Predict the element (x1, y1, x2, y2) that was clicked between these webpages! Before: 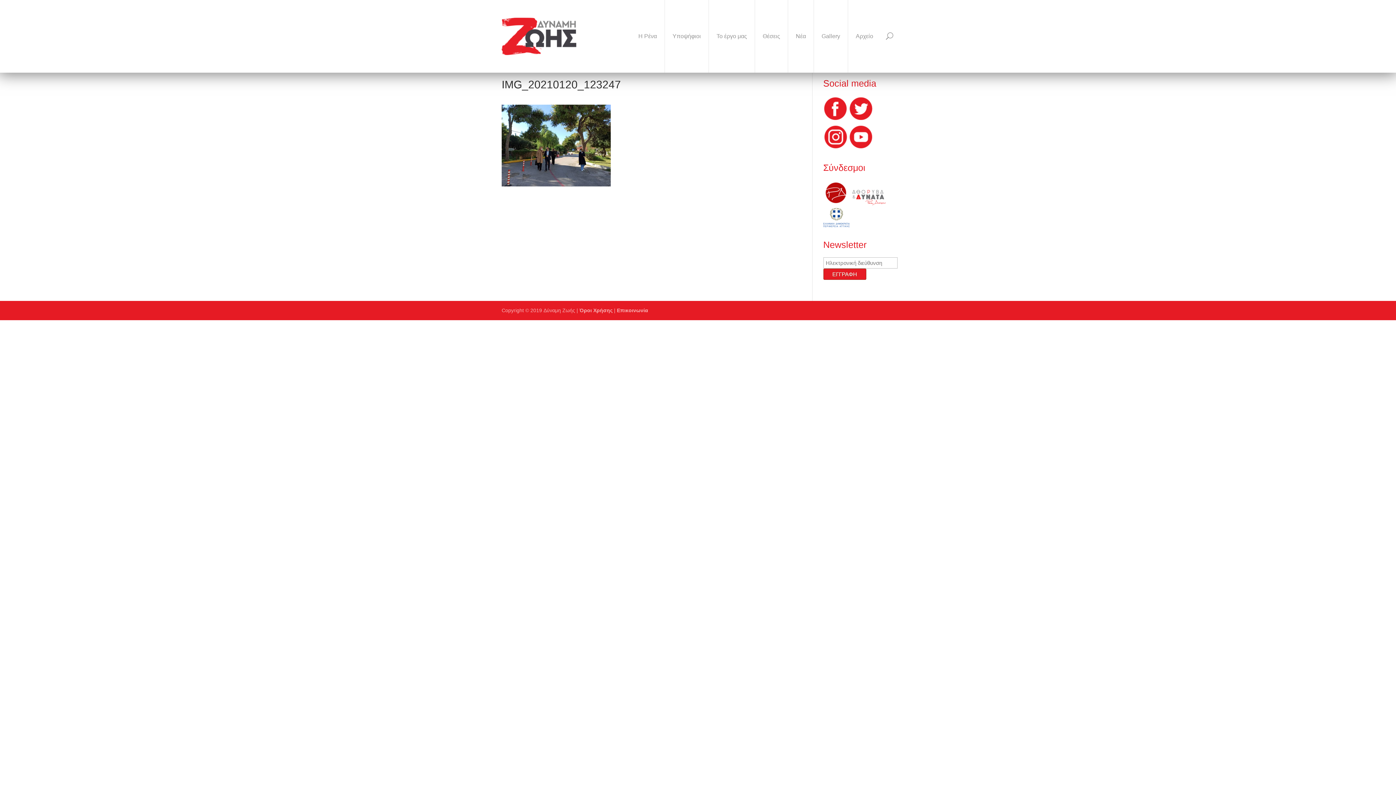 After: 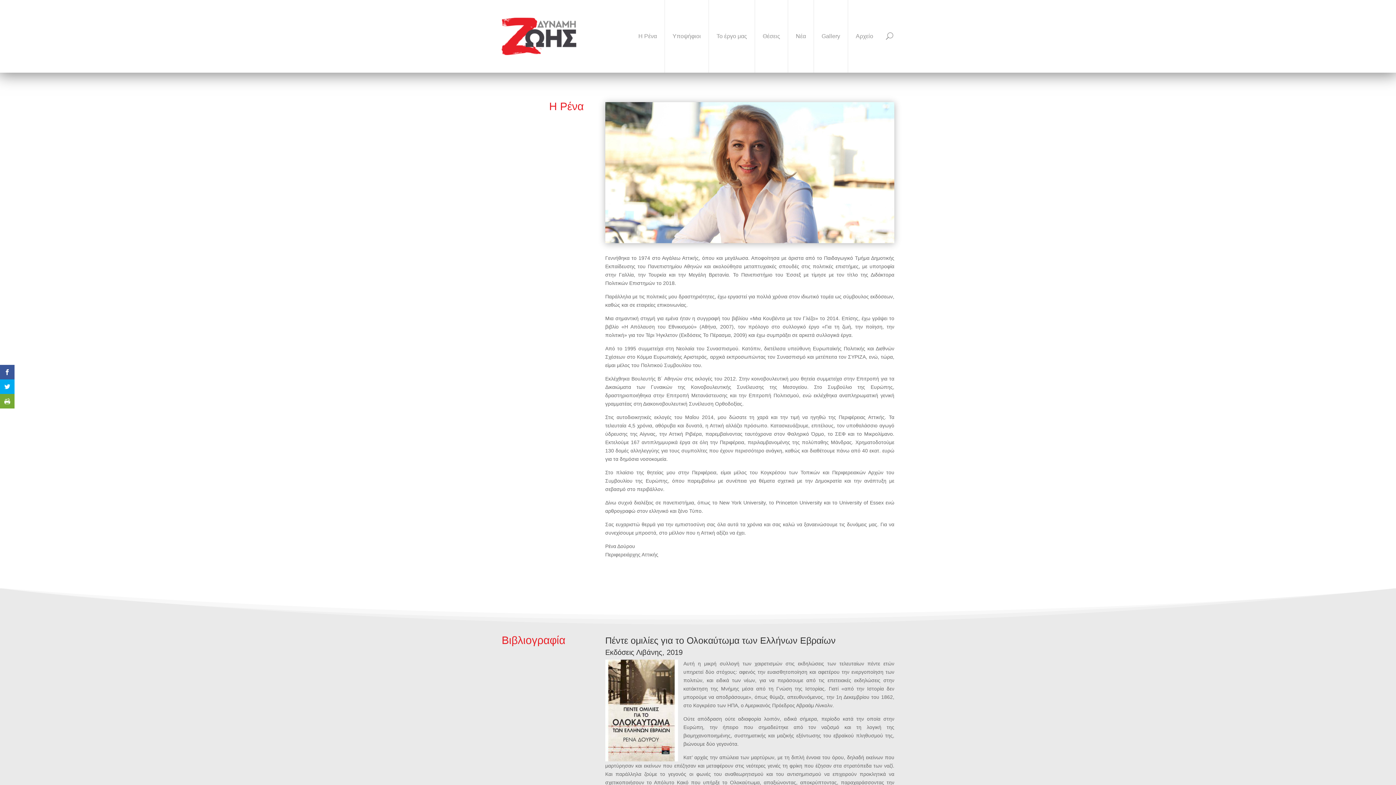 Action: label: Η Ρένα bbox: (630, 0, 664, 72)